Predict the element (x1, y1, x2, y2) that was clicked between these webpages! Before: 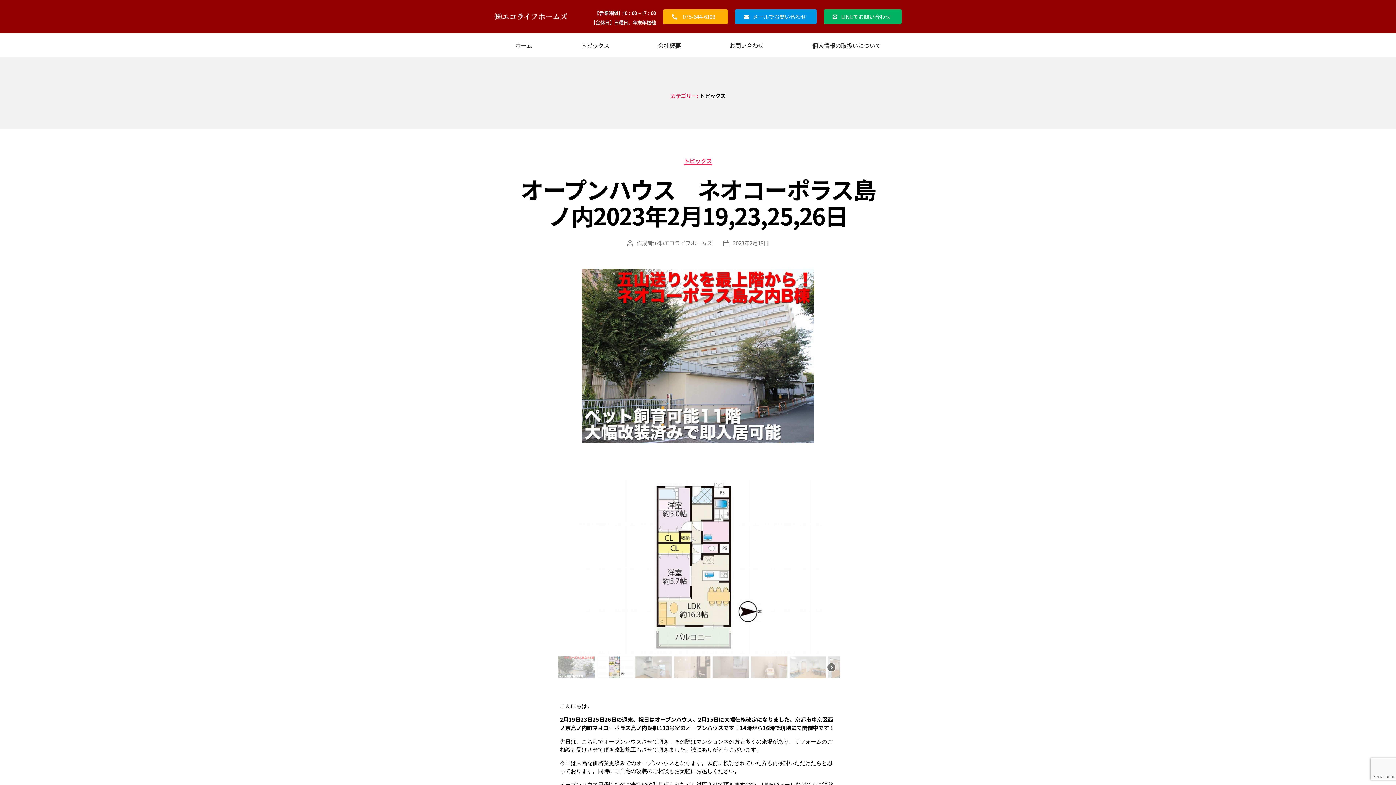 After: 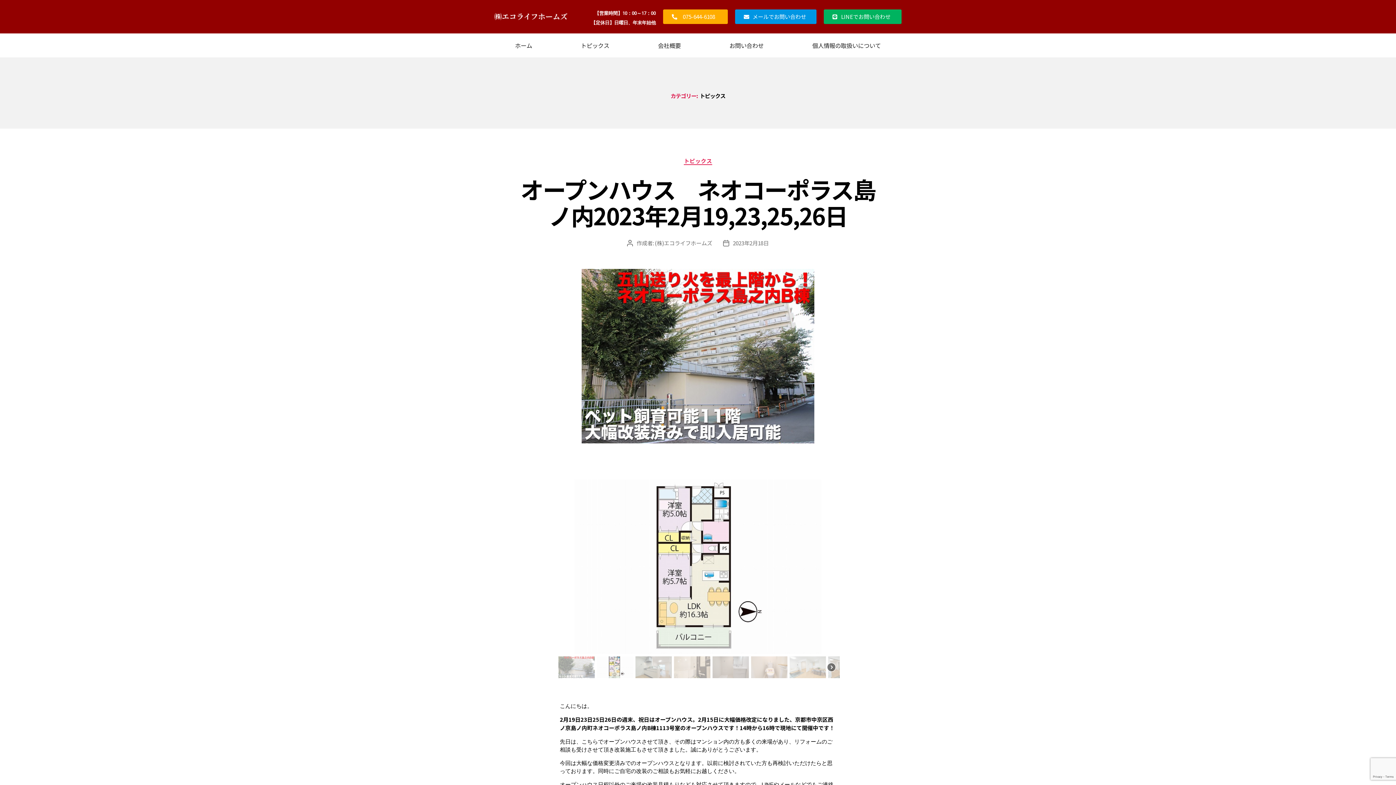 Action: label: 間取り図 bbox: (597, 656, 633, 678)